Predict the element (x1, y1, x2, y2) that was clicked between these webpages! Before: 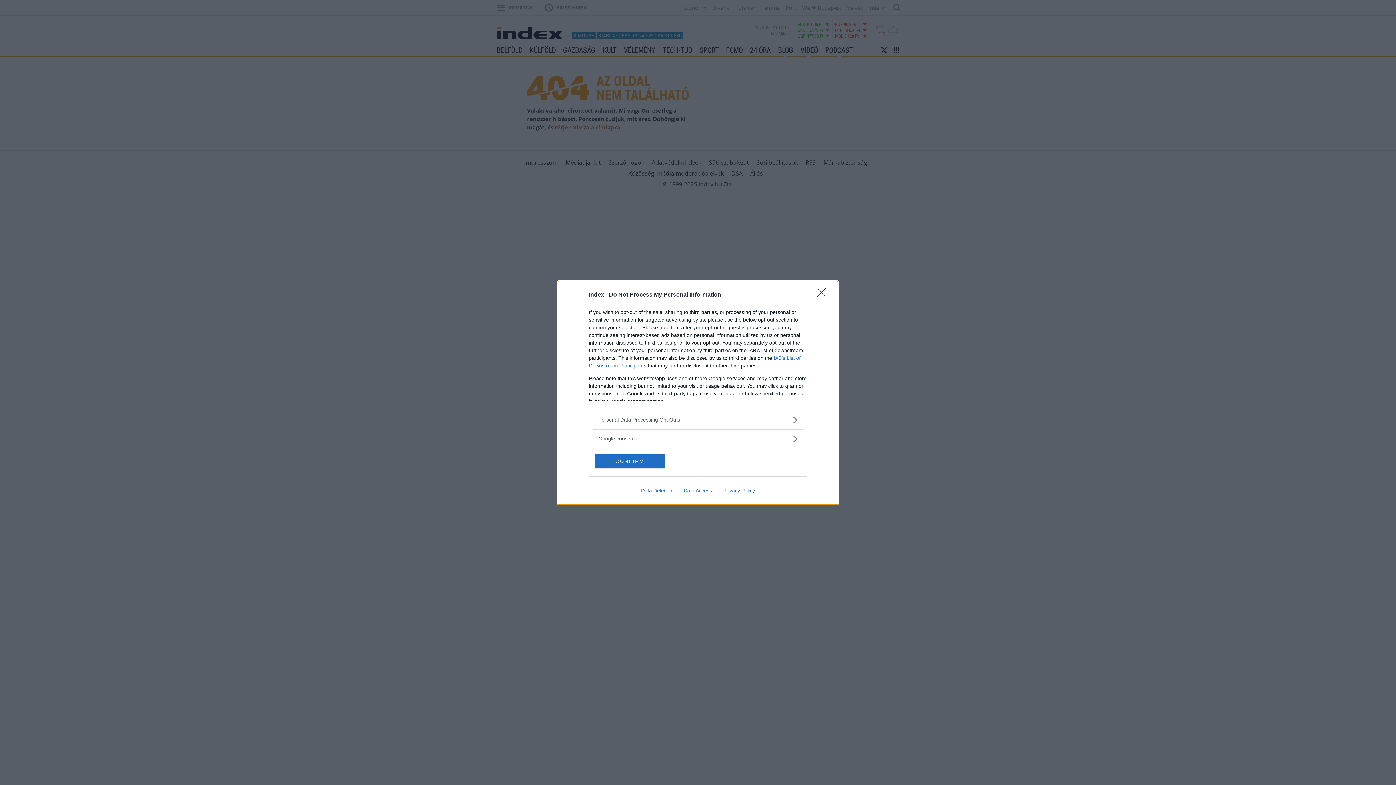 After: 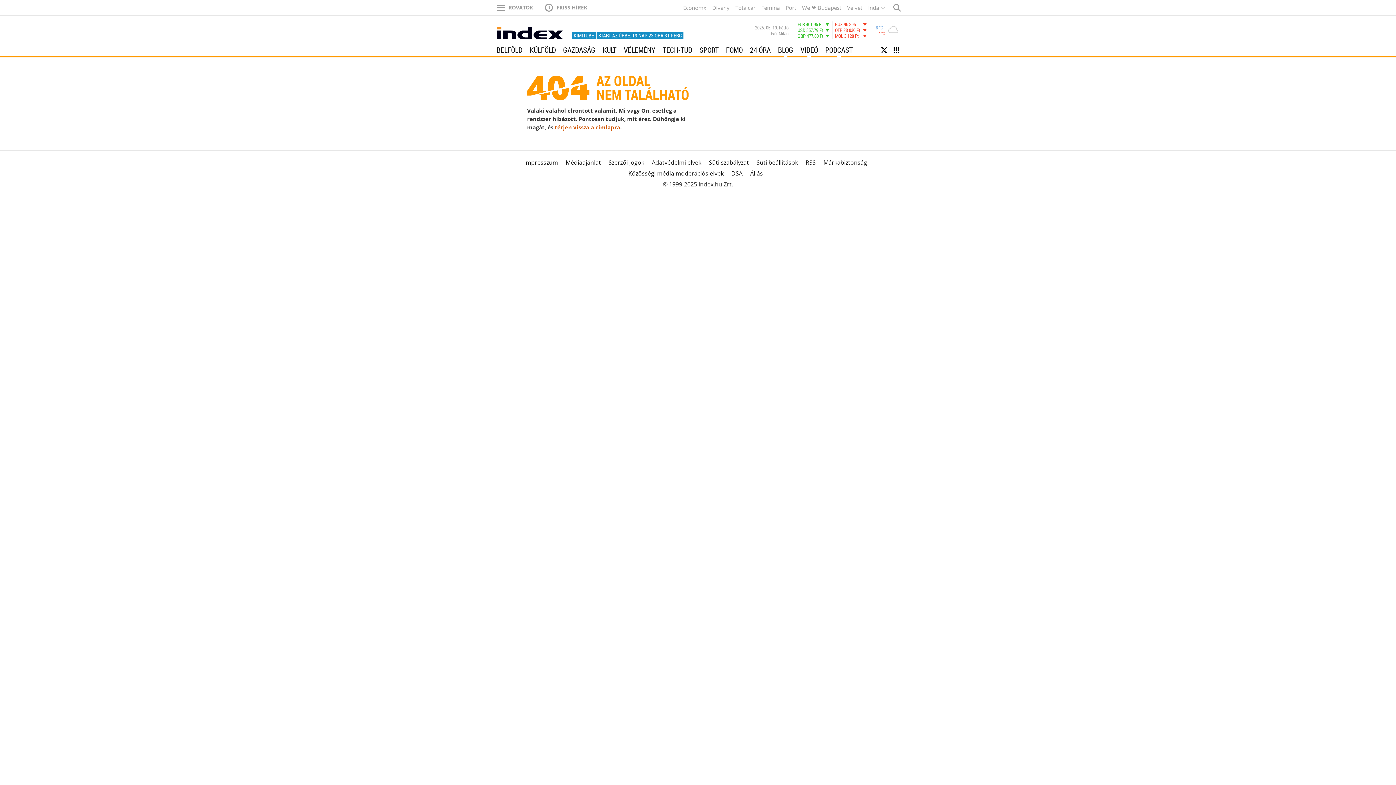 Action: label: Close bbox: (817, 288, 830, 302)